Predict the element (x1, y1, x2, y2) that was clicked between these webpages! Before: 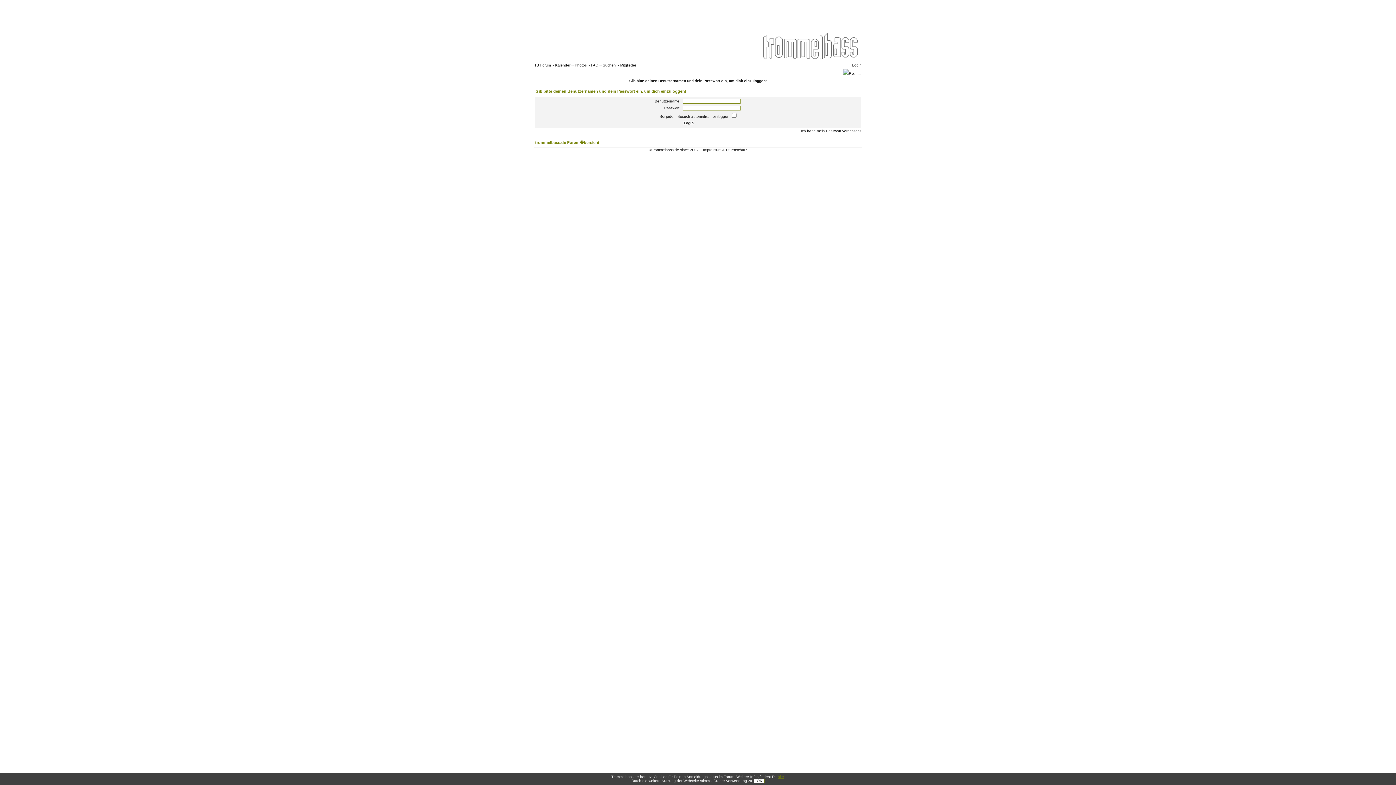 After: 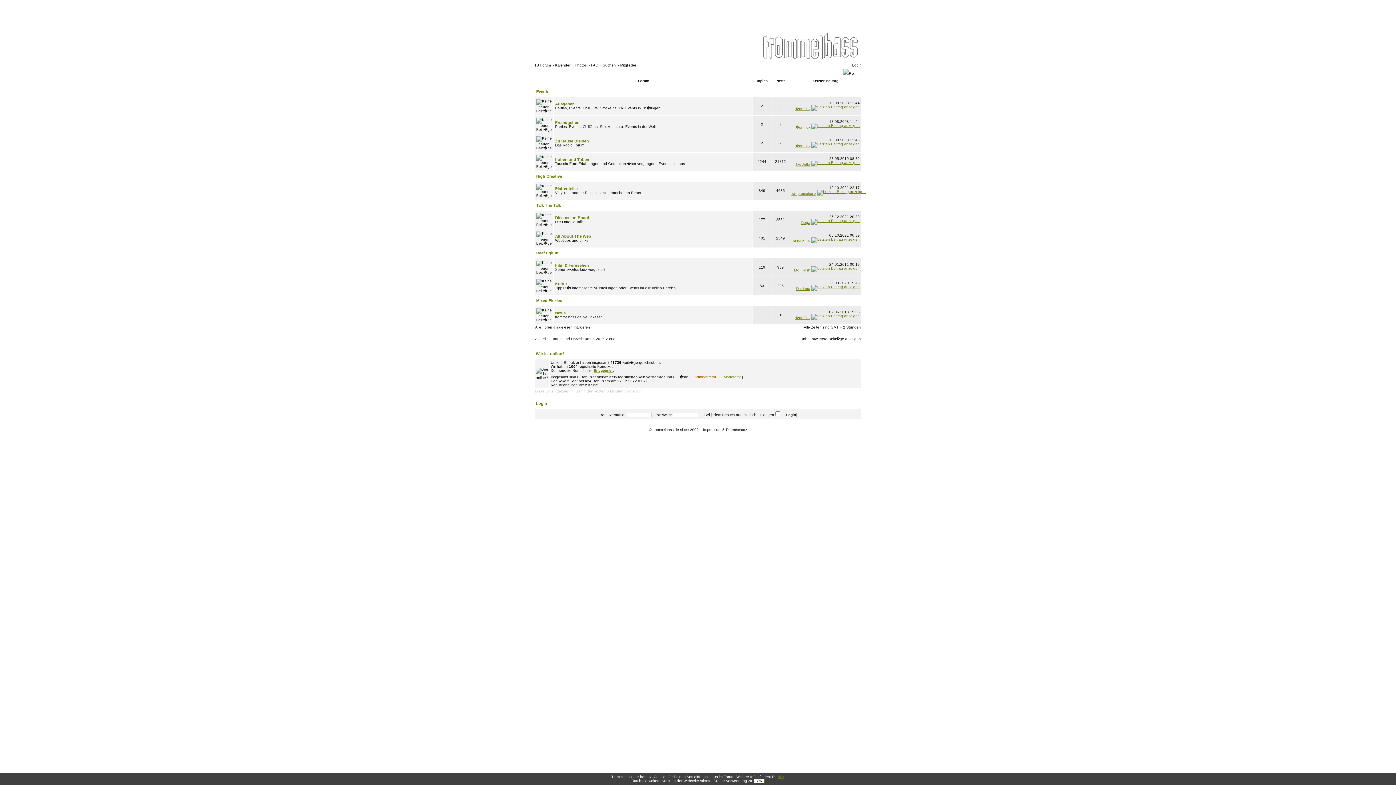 Action: label: TB Forum bbox: (534, 63, 550, 67)